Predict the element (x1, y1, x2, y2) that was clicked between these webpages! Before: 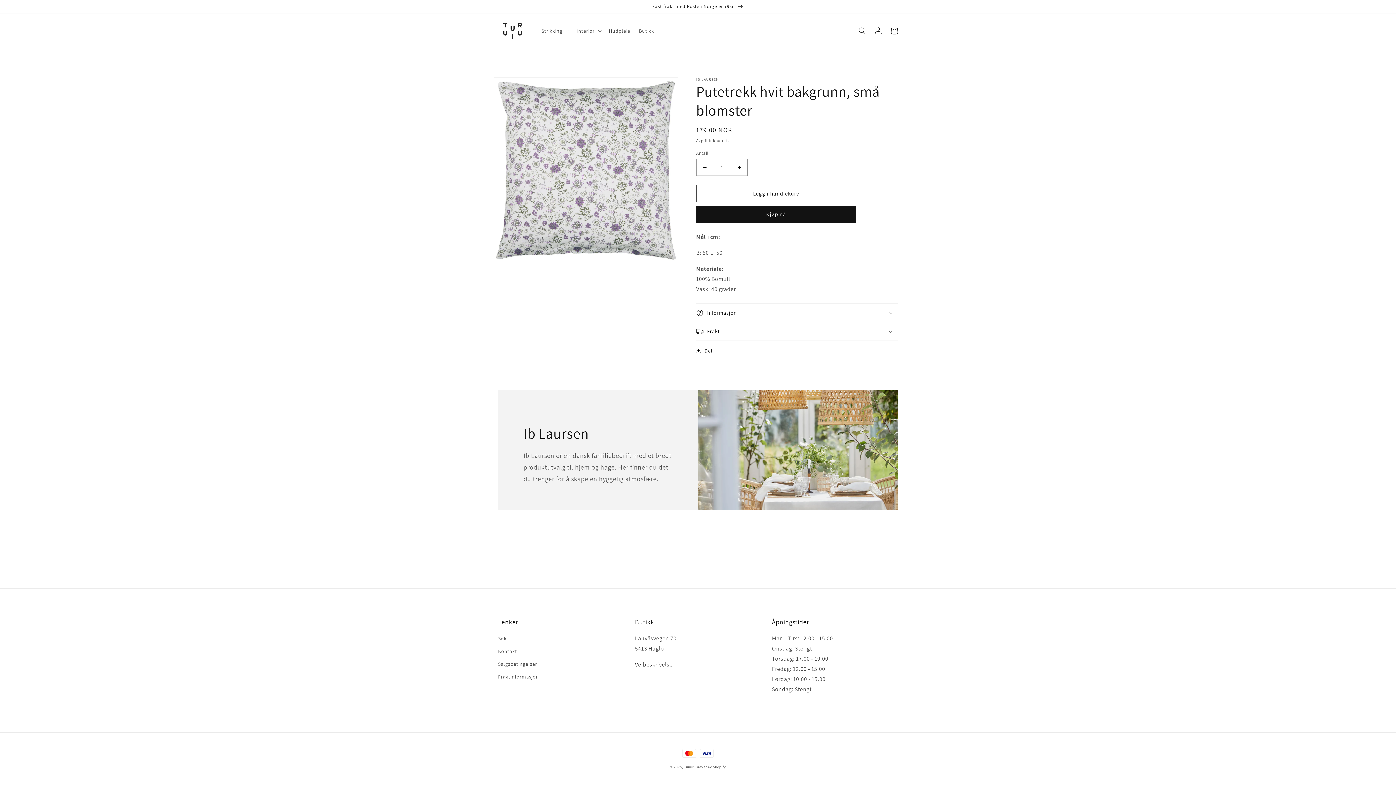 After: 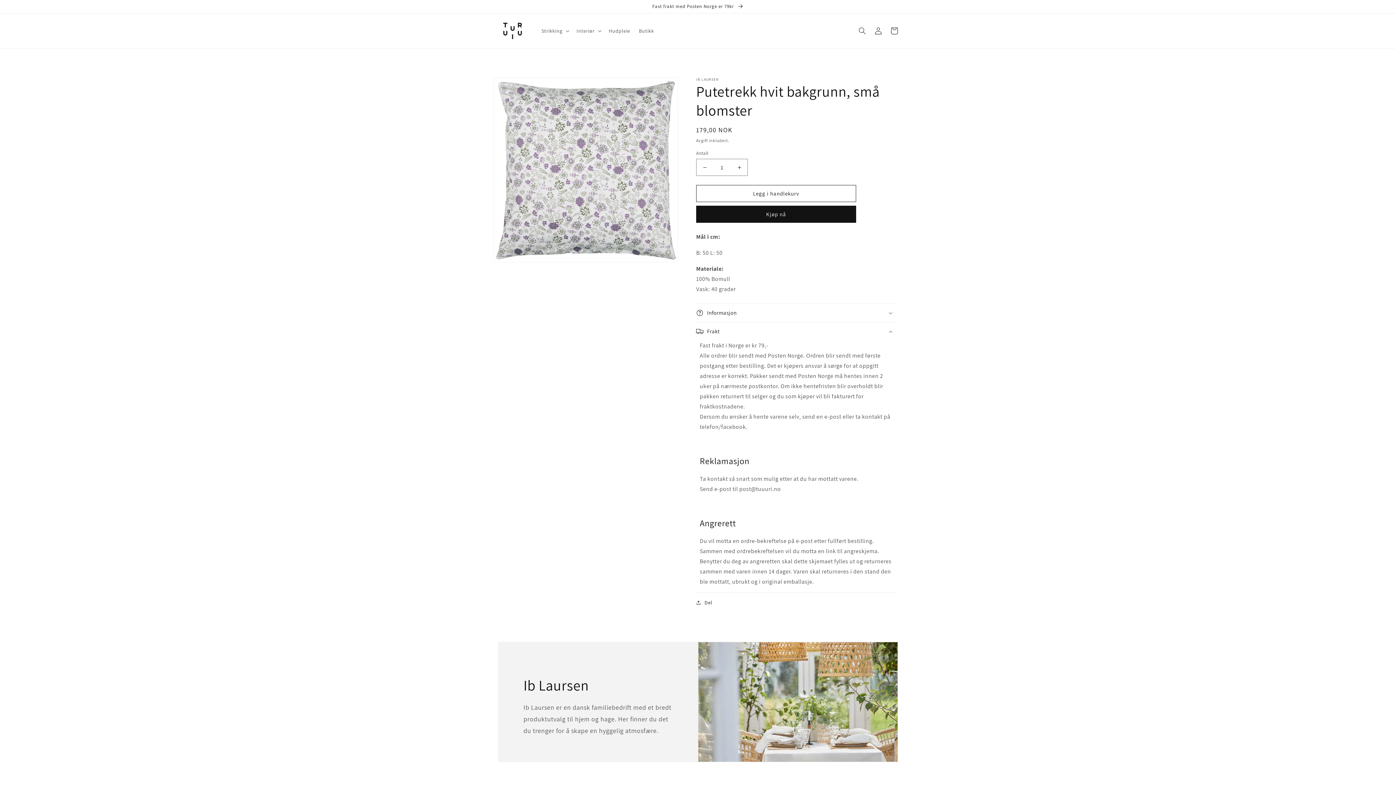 Action: bbox: (696, 322, 898, 340) label: Frakt